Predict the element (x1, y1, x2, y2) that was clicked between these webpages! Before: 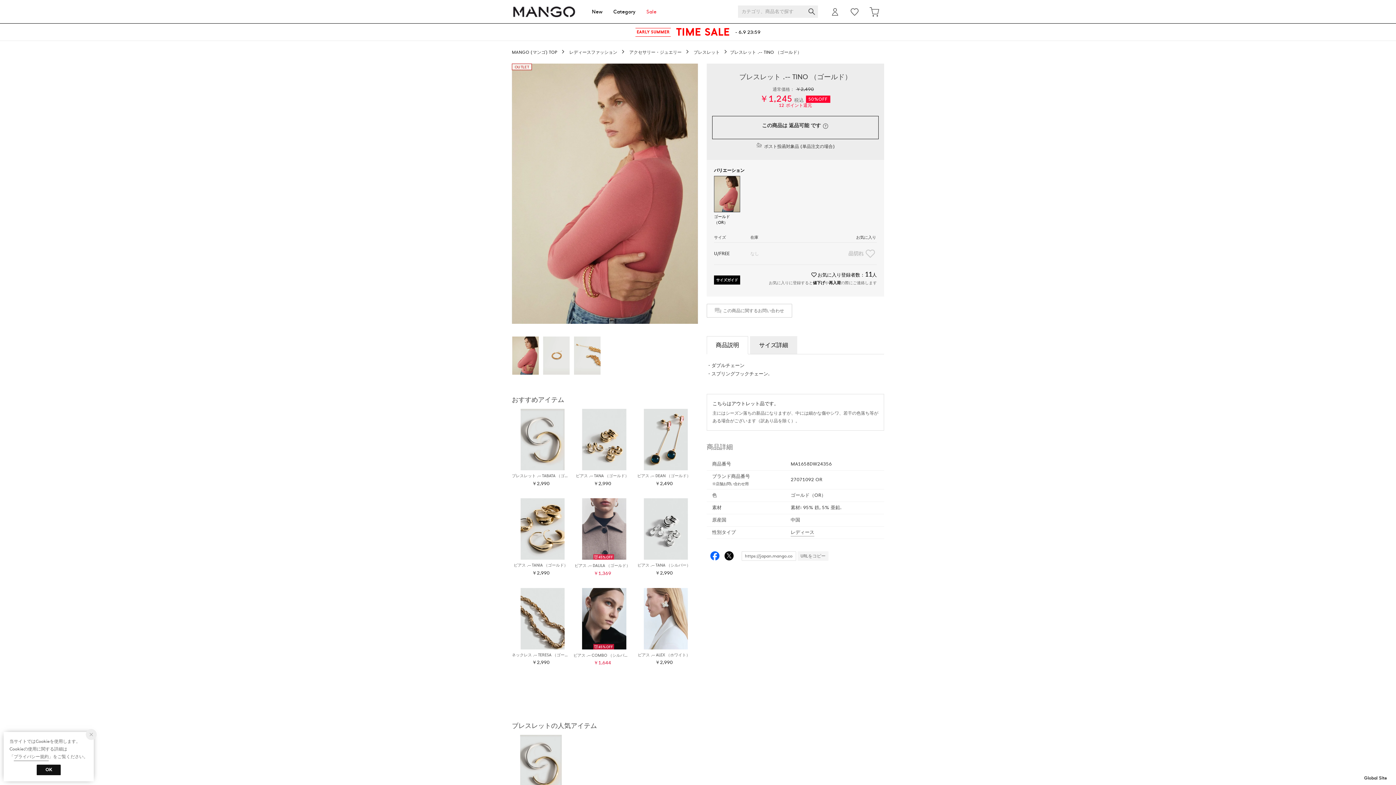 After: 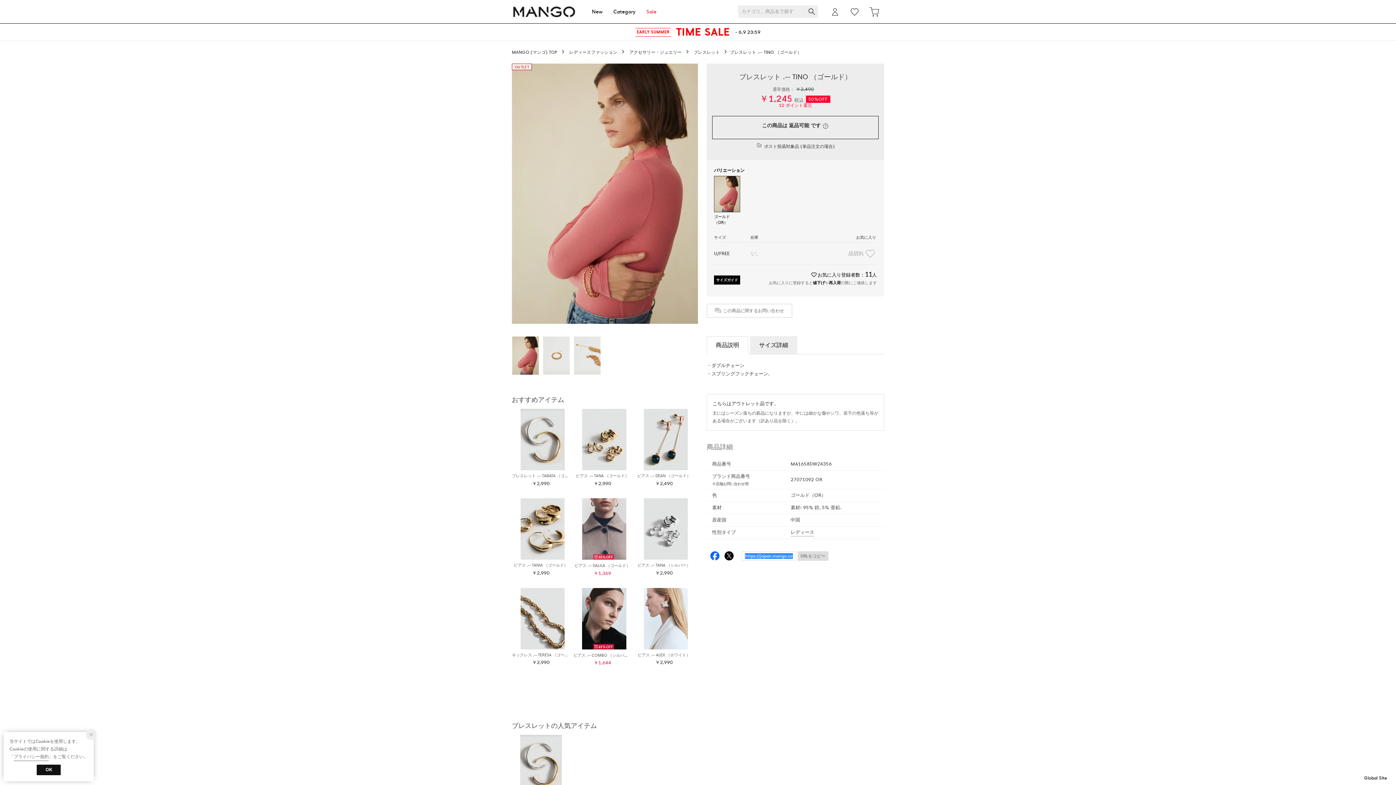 Action: label: URLをコピー bbox: (797, 551, 828, 561)